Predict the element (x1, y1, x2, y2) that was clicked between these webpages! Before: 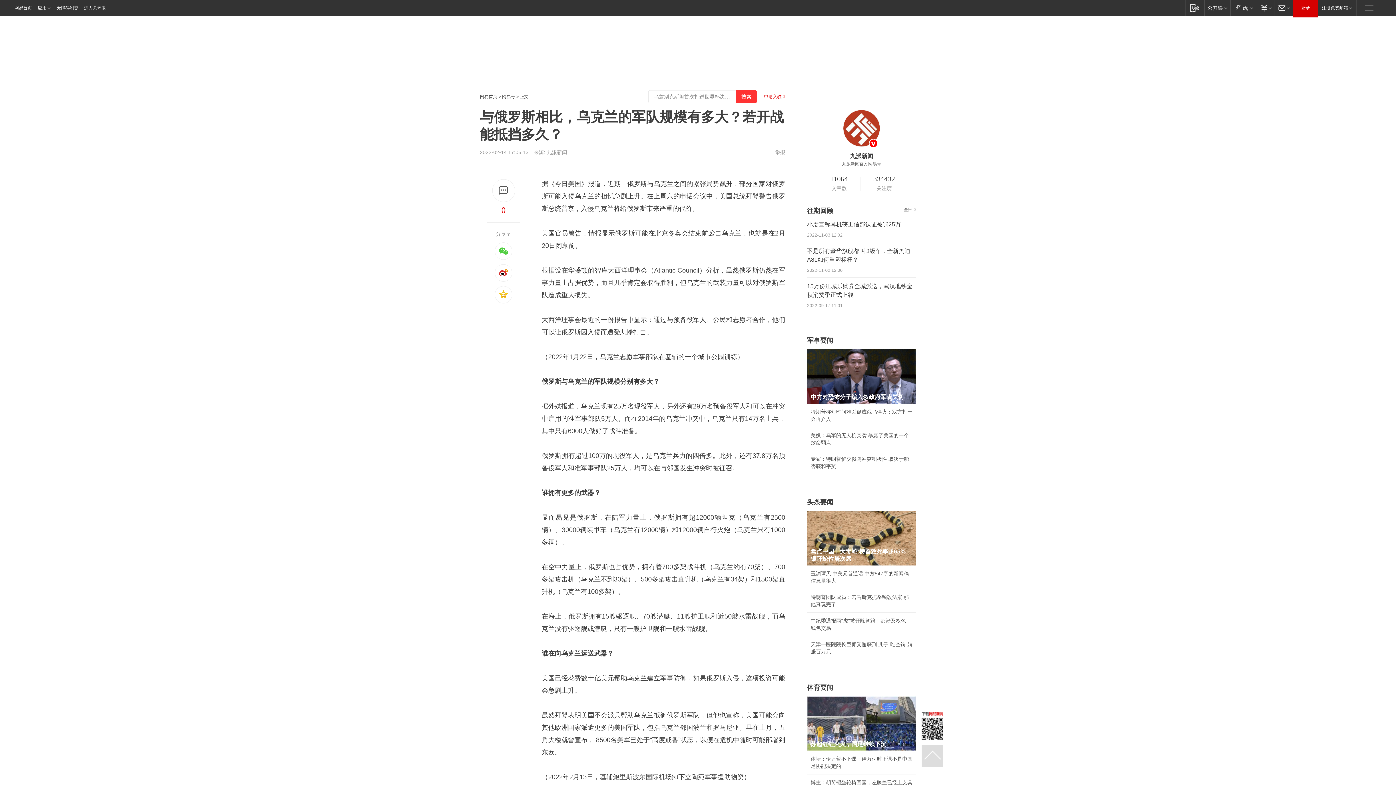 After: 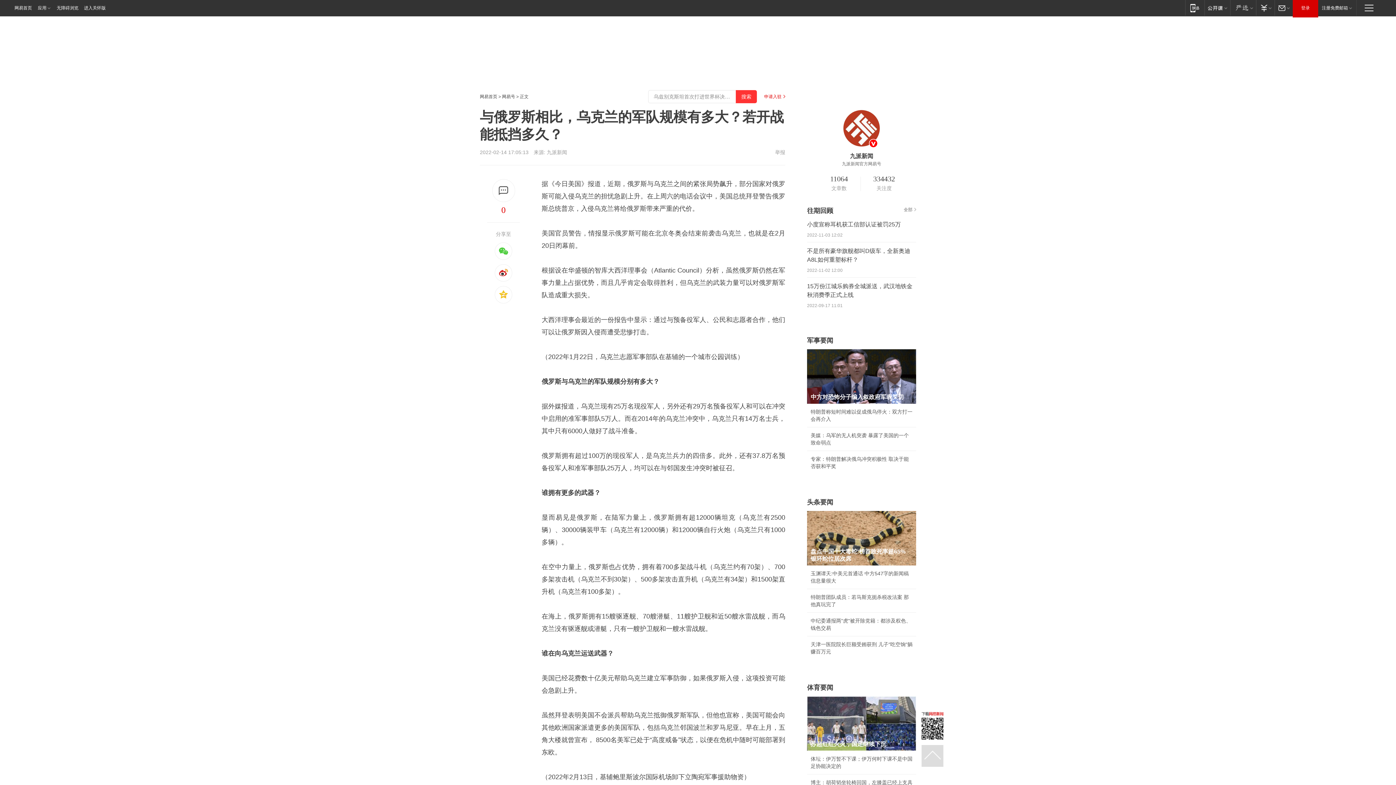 Action: bbox: (807, 477, 818, 483)